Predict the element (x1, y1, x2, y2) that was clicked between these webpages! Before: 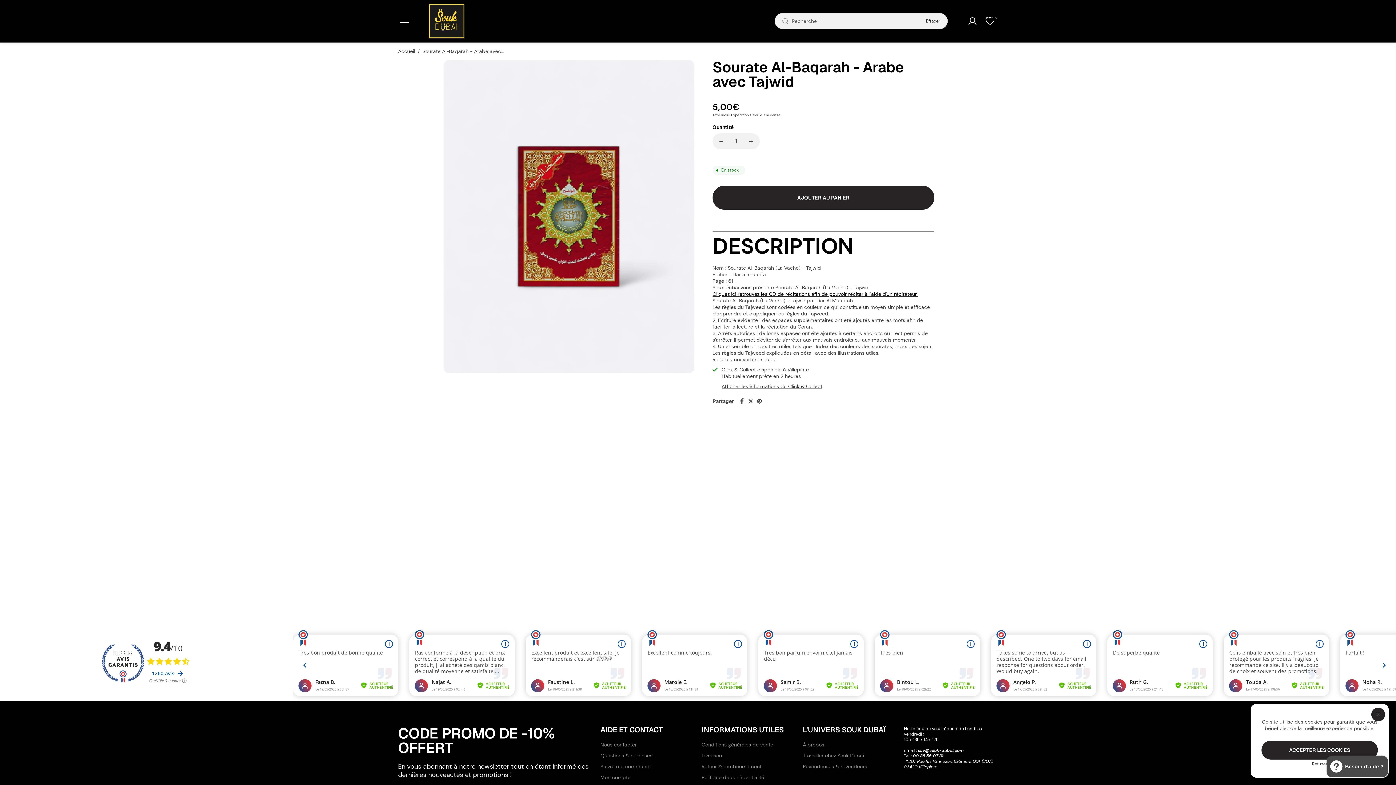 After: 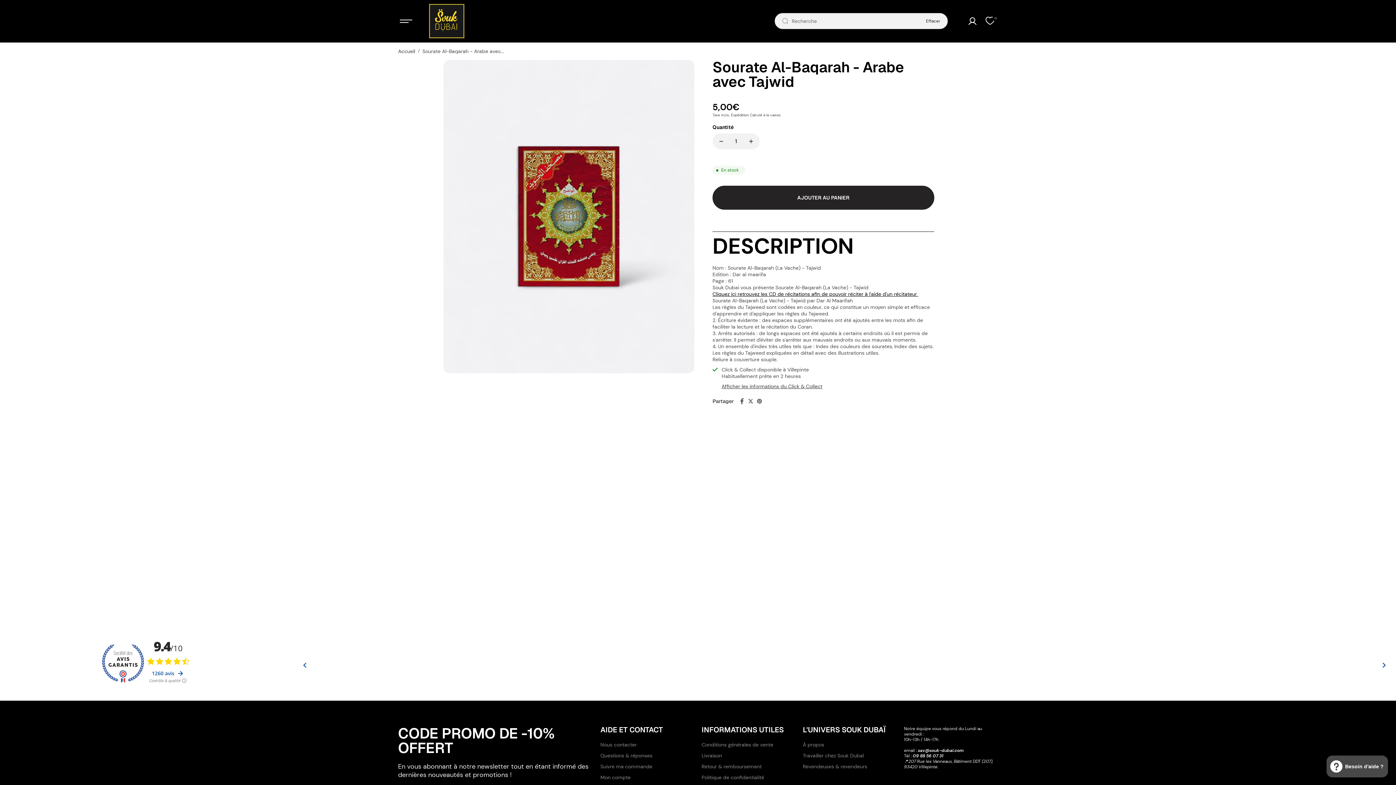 Action: label: close bbox: (1371, 708, 1385, 721)